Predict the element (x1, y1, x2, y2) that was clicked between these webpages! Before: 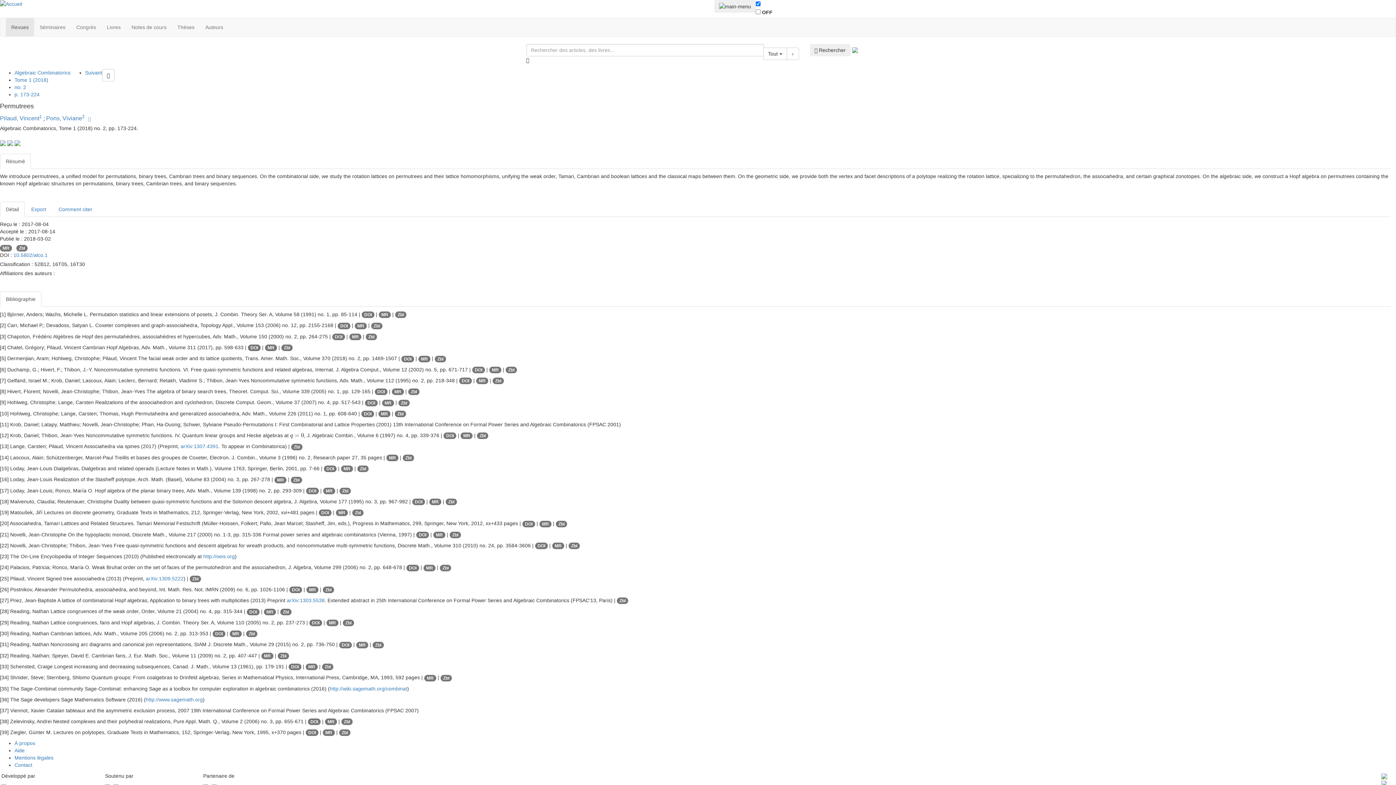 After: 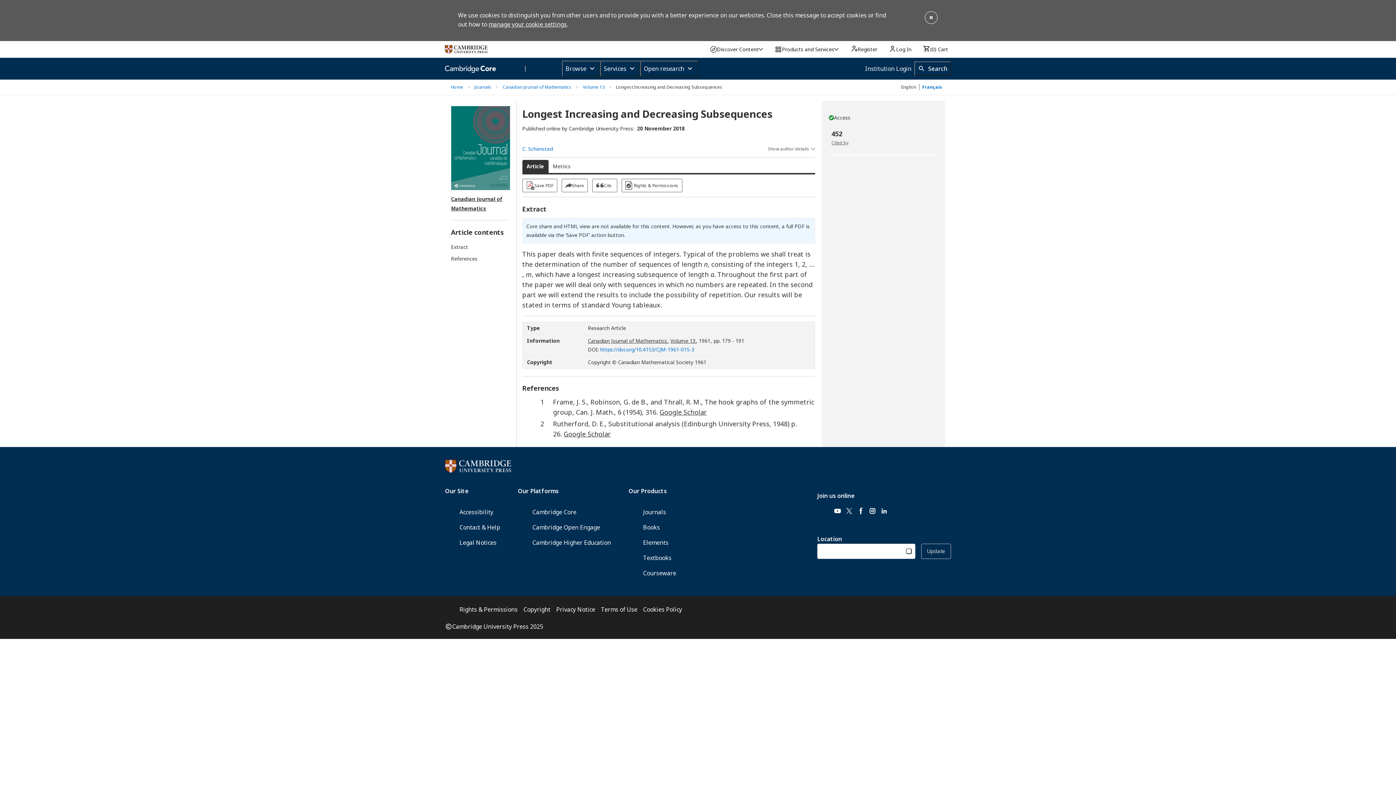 Action: bbox: (288, 664, 301, 670) label: DOI